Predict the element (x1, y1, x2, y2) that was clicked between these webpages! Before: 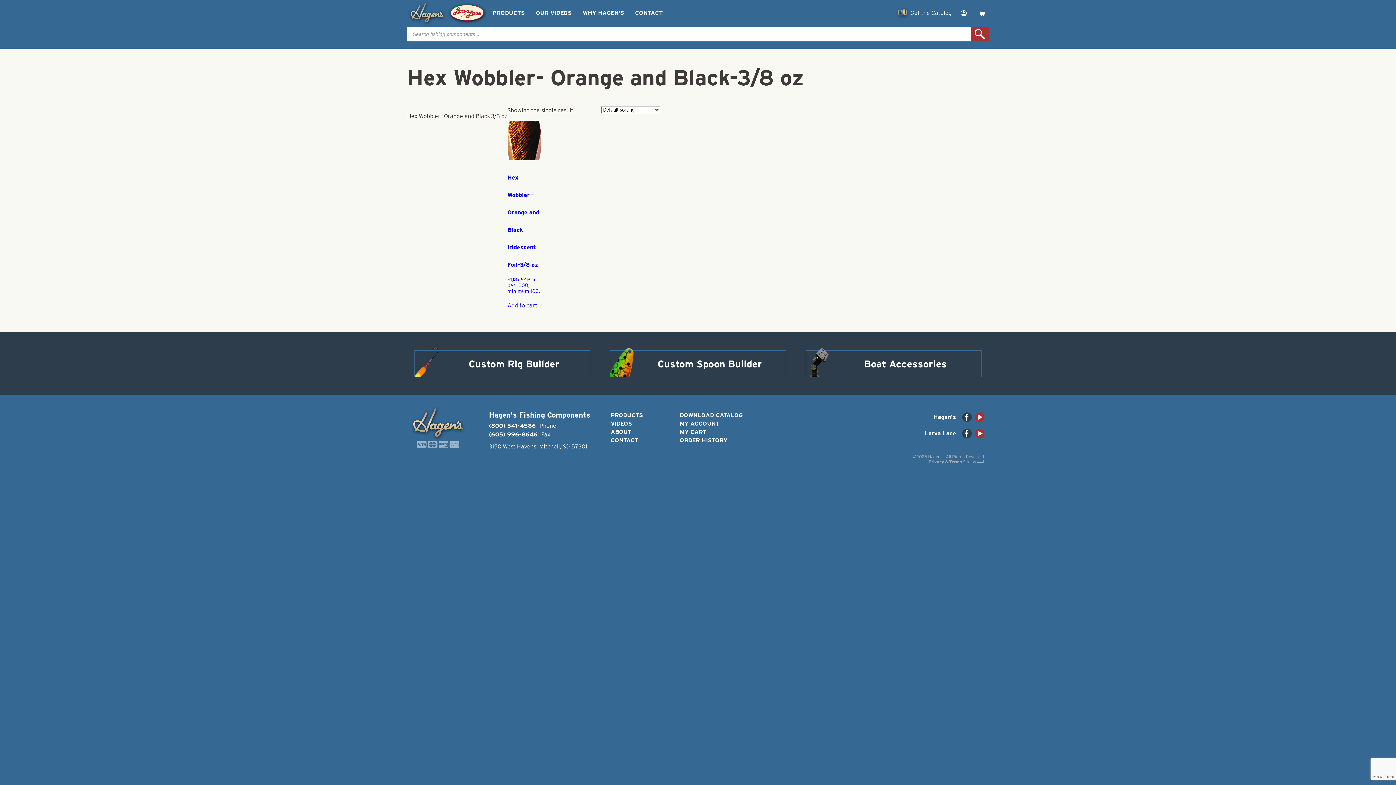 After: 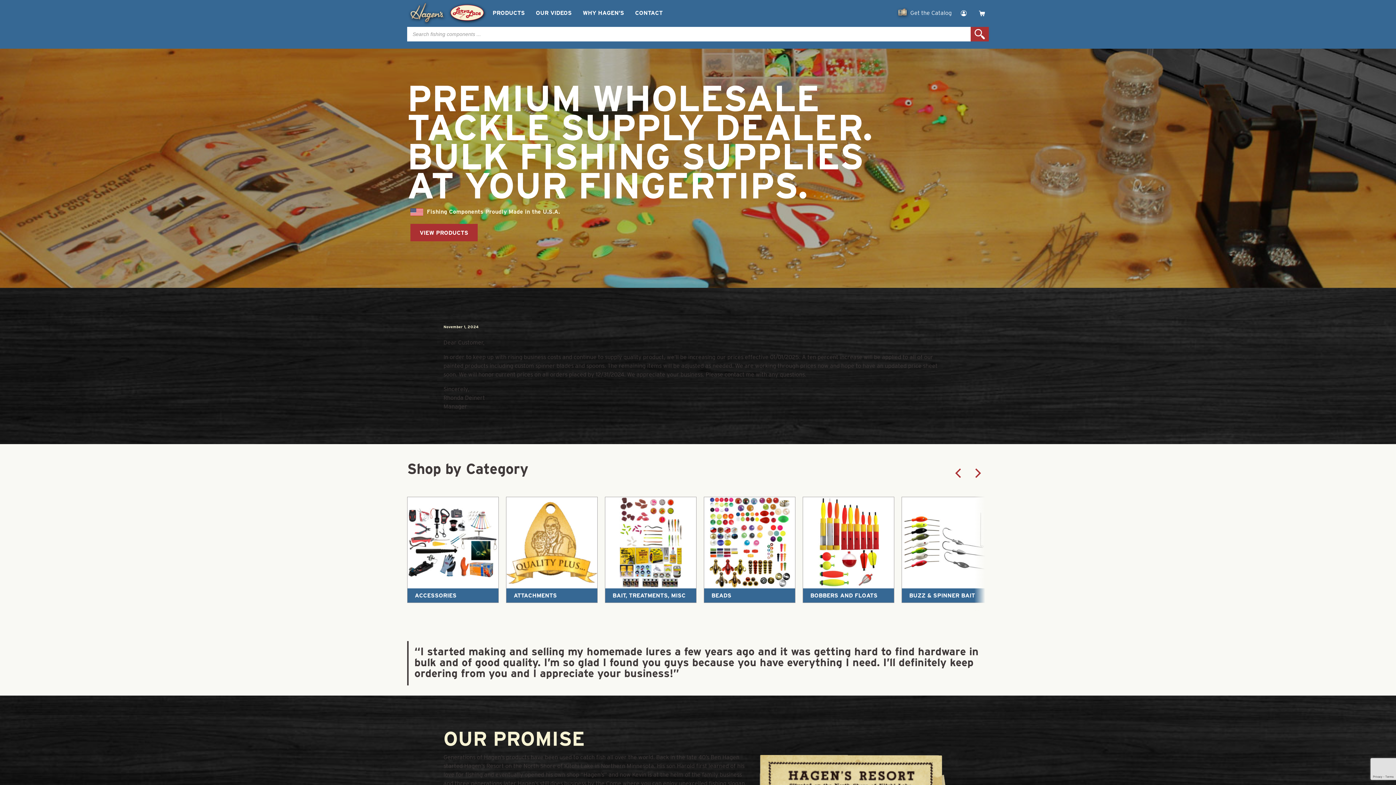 Action: bbox: (409, 1, 445, 25)